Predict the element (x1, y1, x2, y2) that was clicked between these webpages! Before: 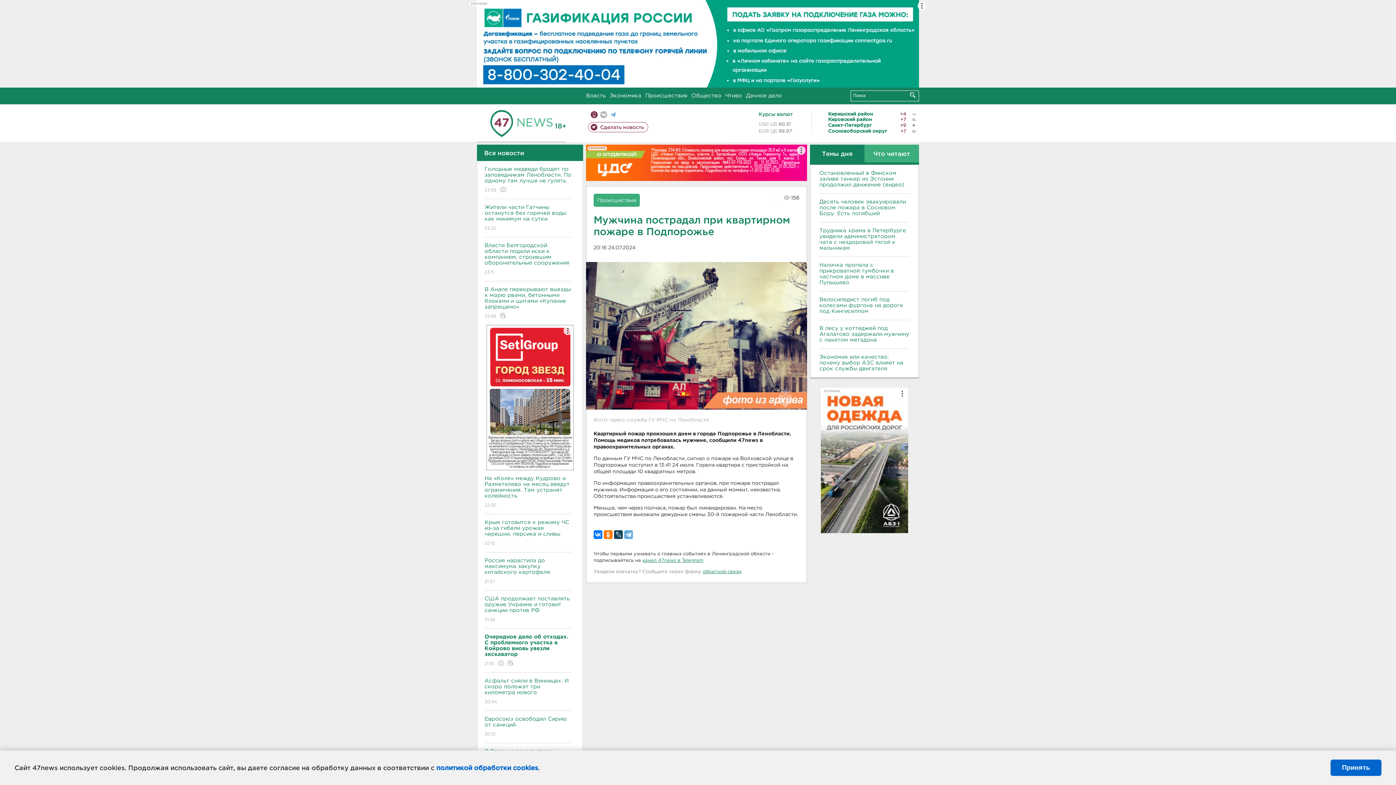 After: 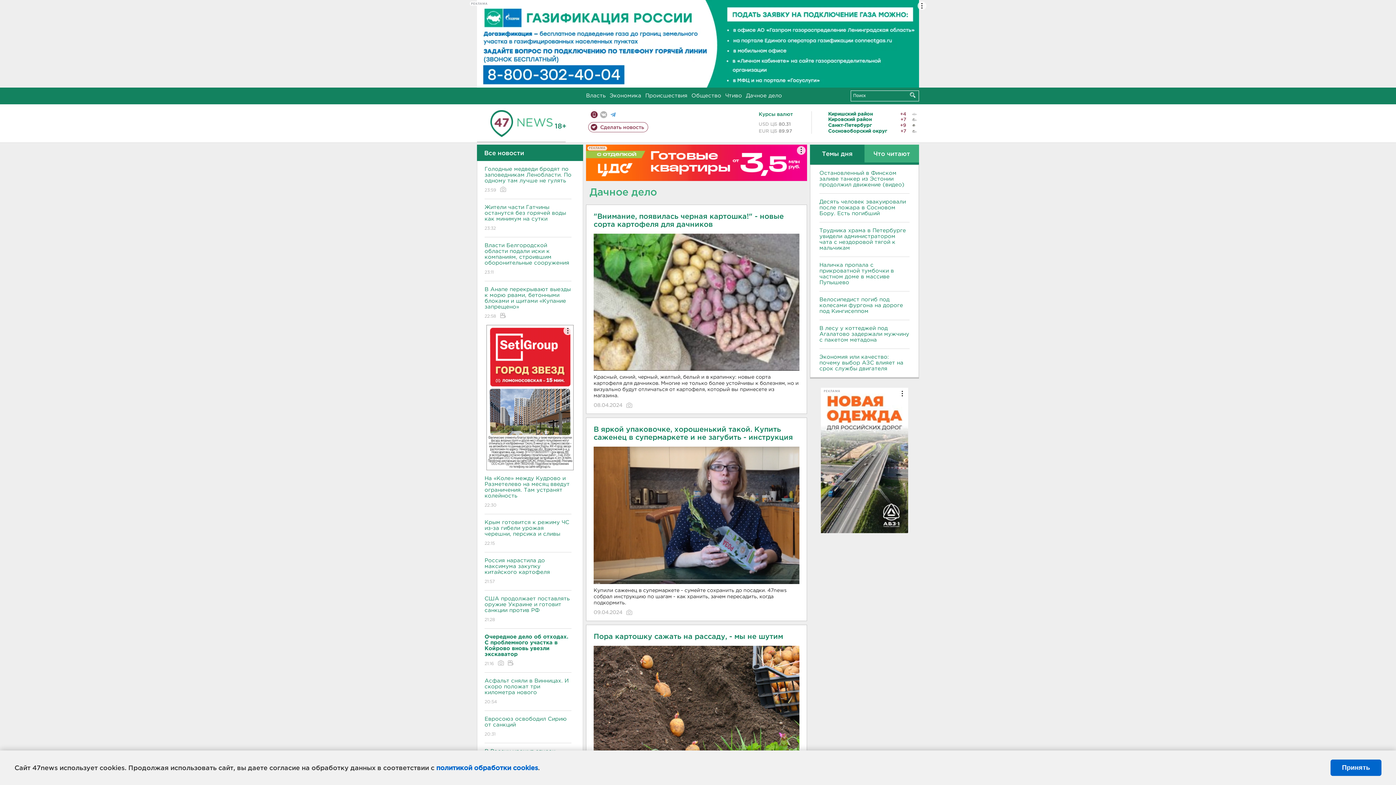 Action: bbox: (746, 93, 782, 98) label: Дачное дело